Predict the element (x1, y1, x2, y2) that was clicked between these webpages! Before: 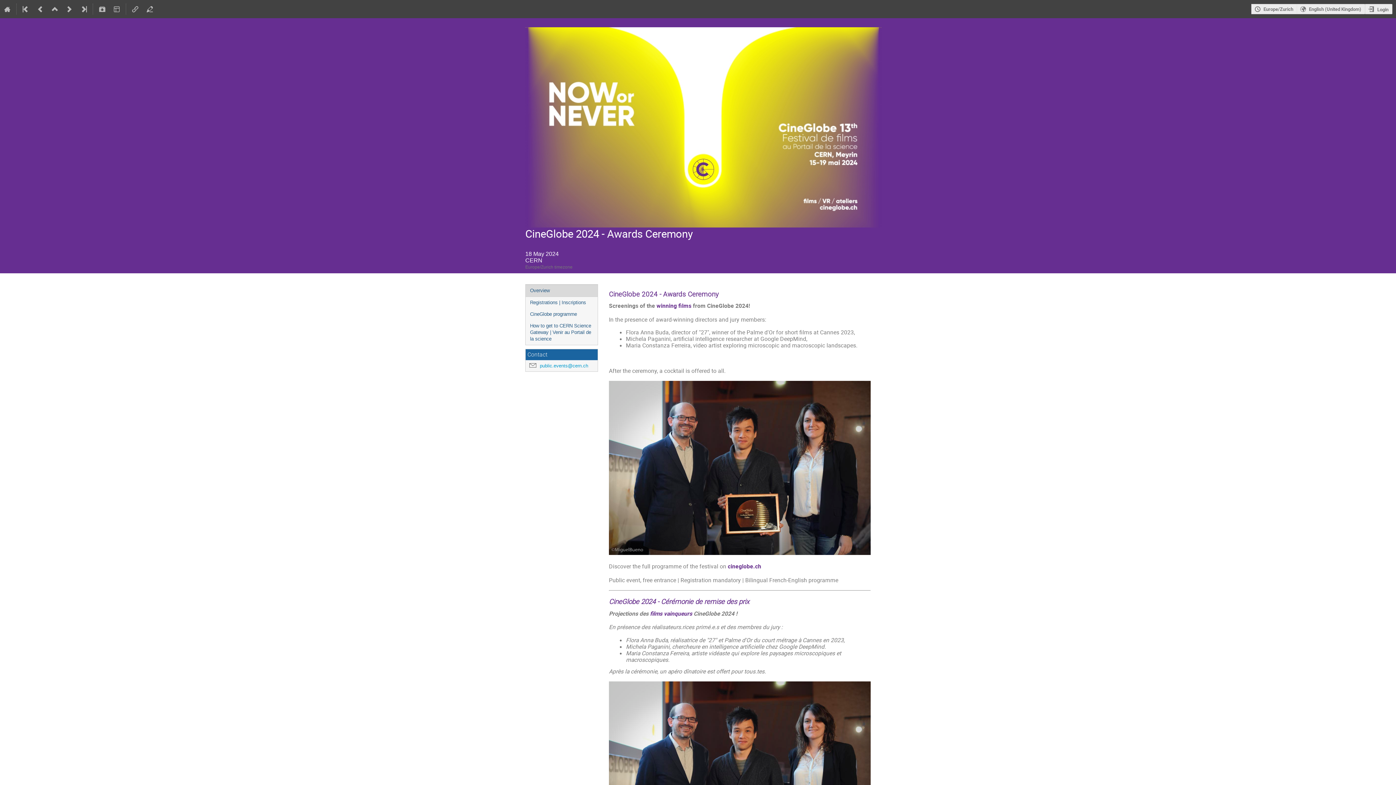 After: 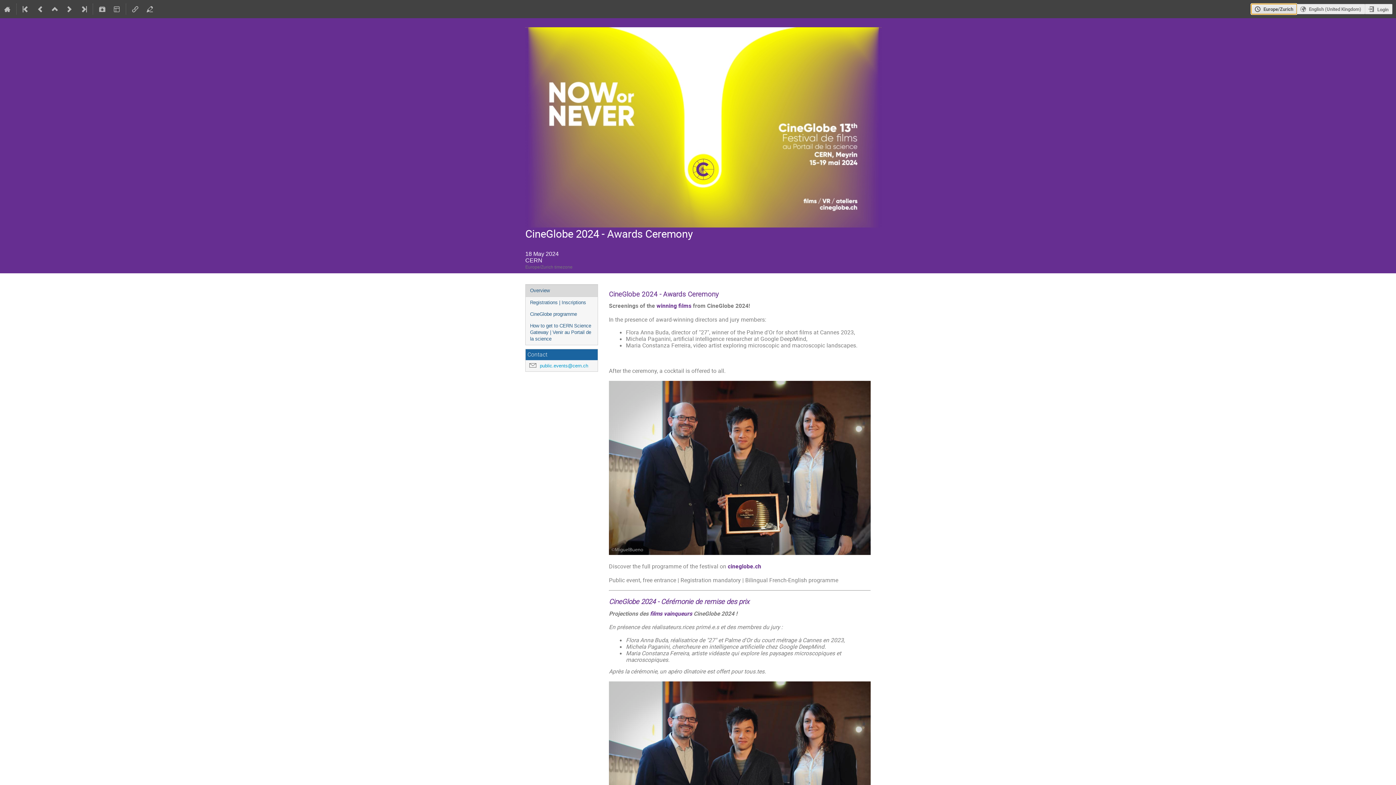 Action: label: Europe/Zurich bbox: (1251, 3, 1296, 14)